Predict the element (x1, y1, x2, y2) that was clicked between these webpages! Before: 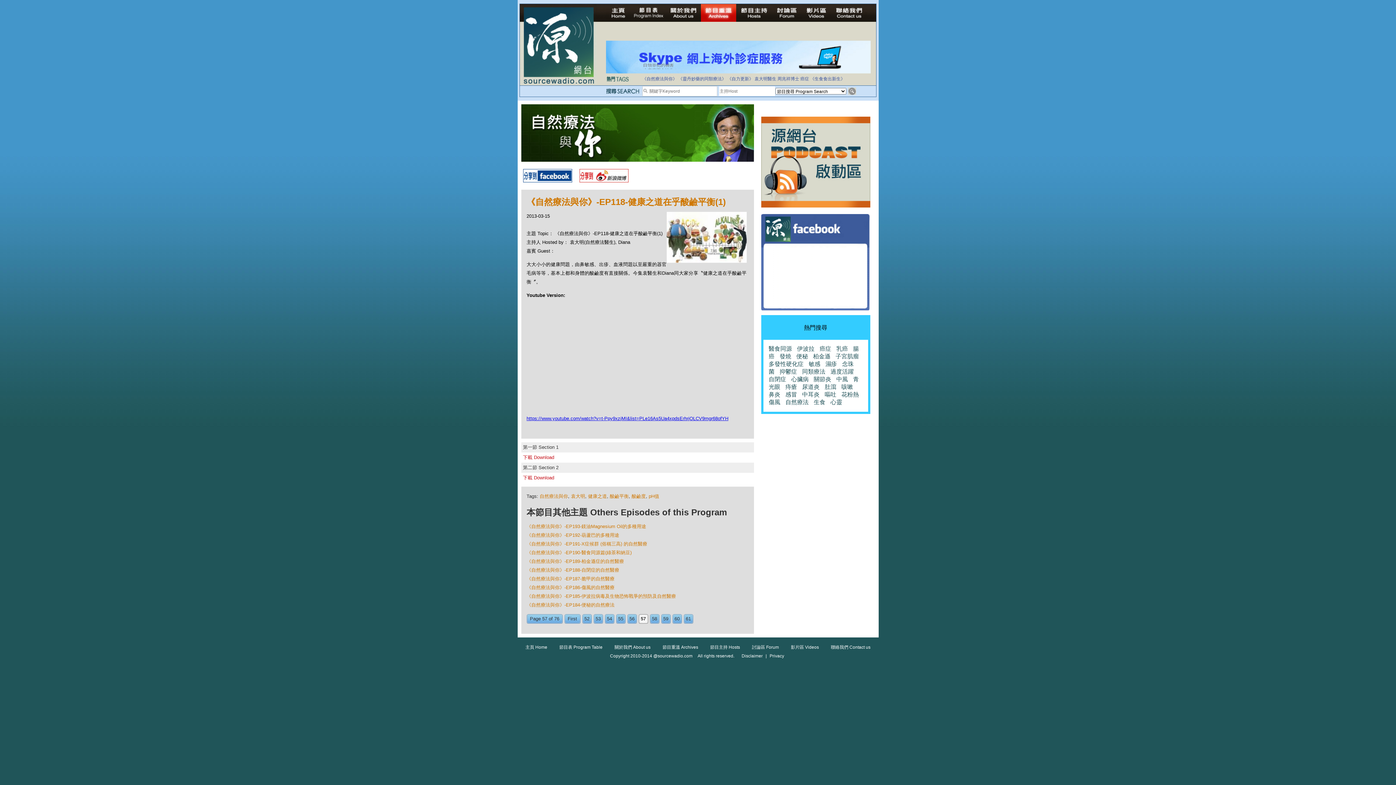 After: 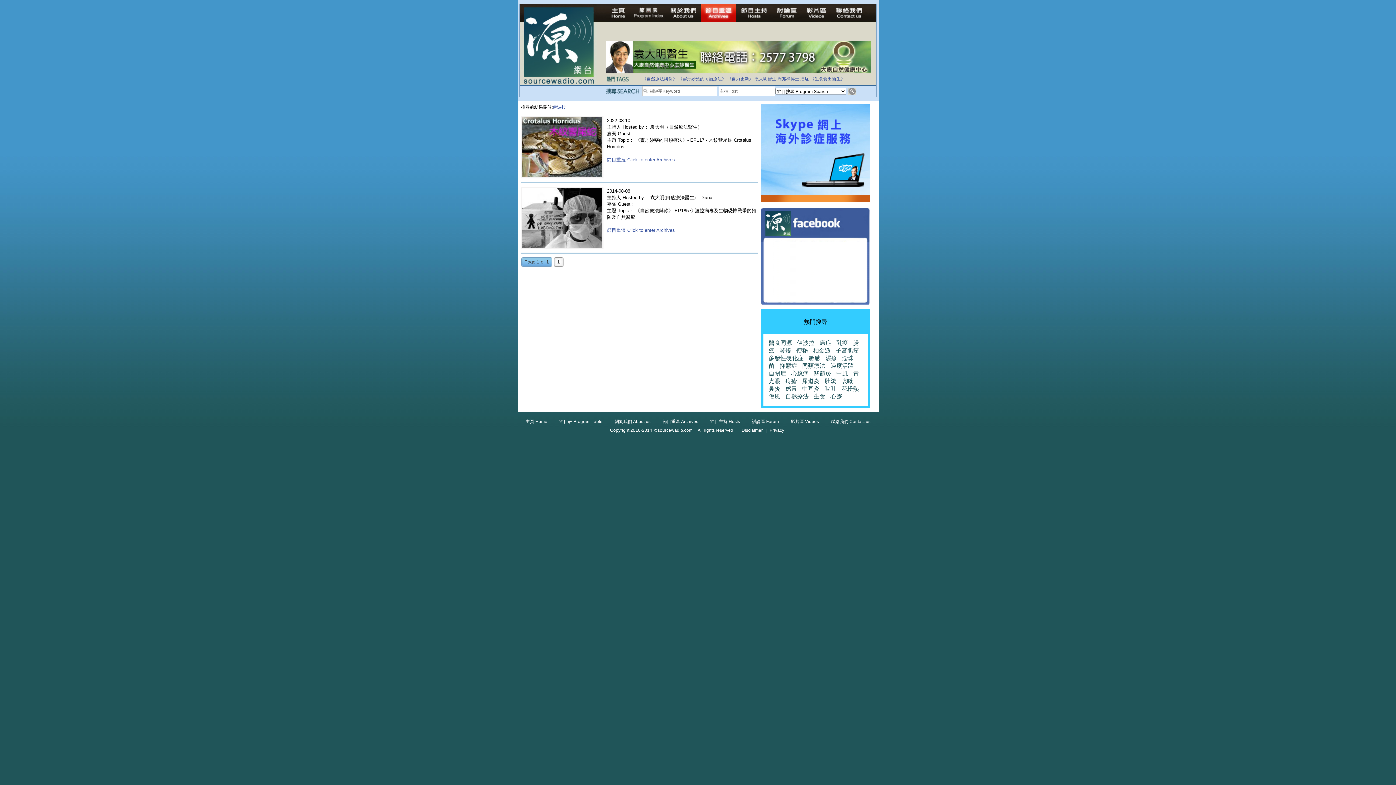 Action: label: 伊波拉 bbox: (797, 345, 814, 352)